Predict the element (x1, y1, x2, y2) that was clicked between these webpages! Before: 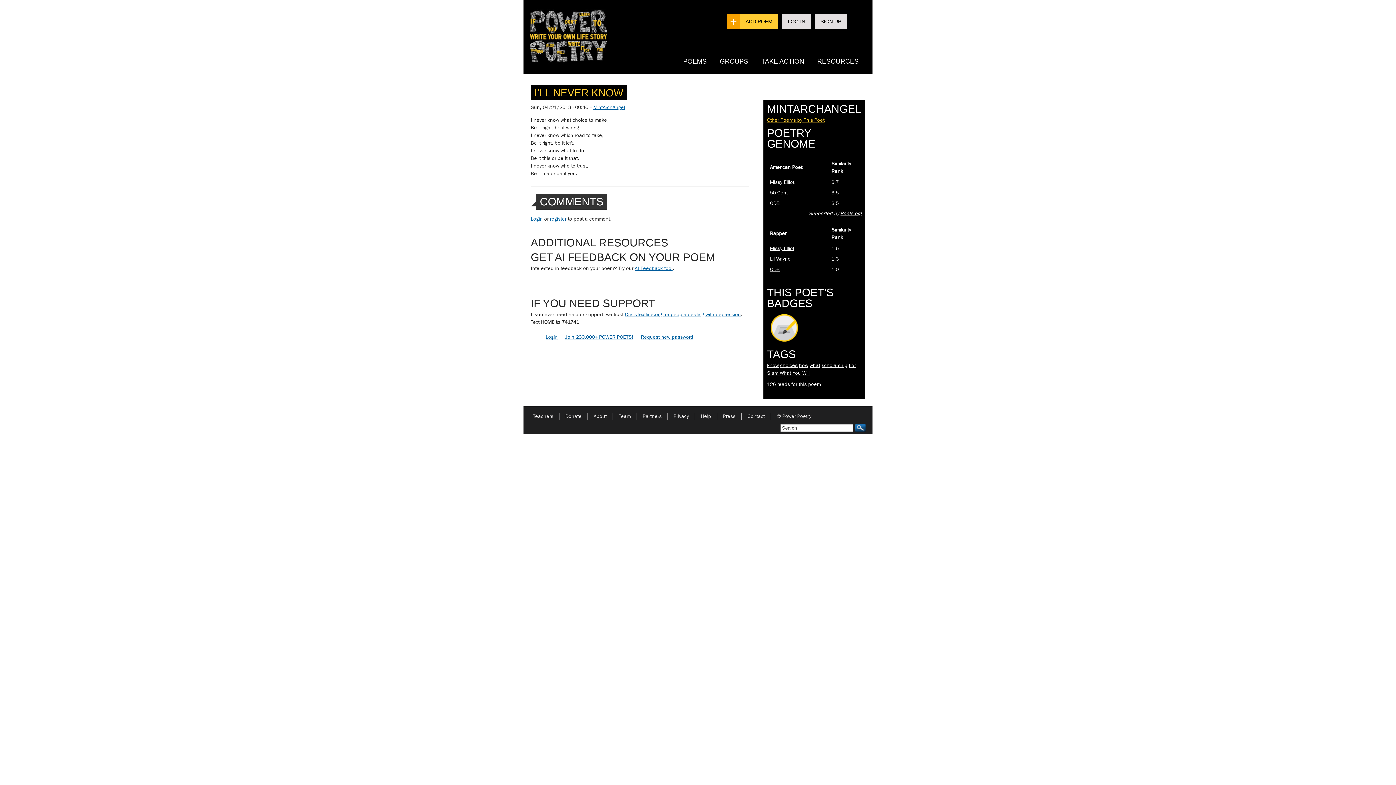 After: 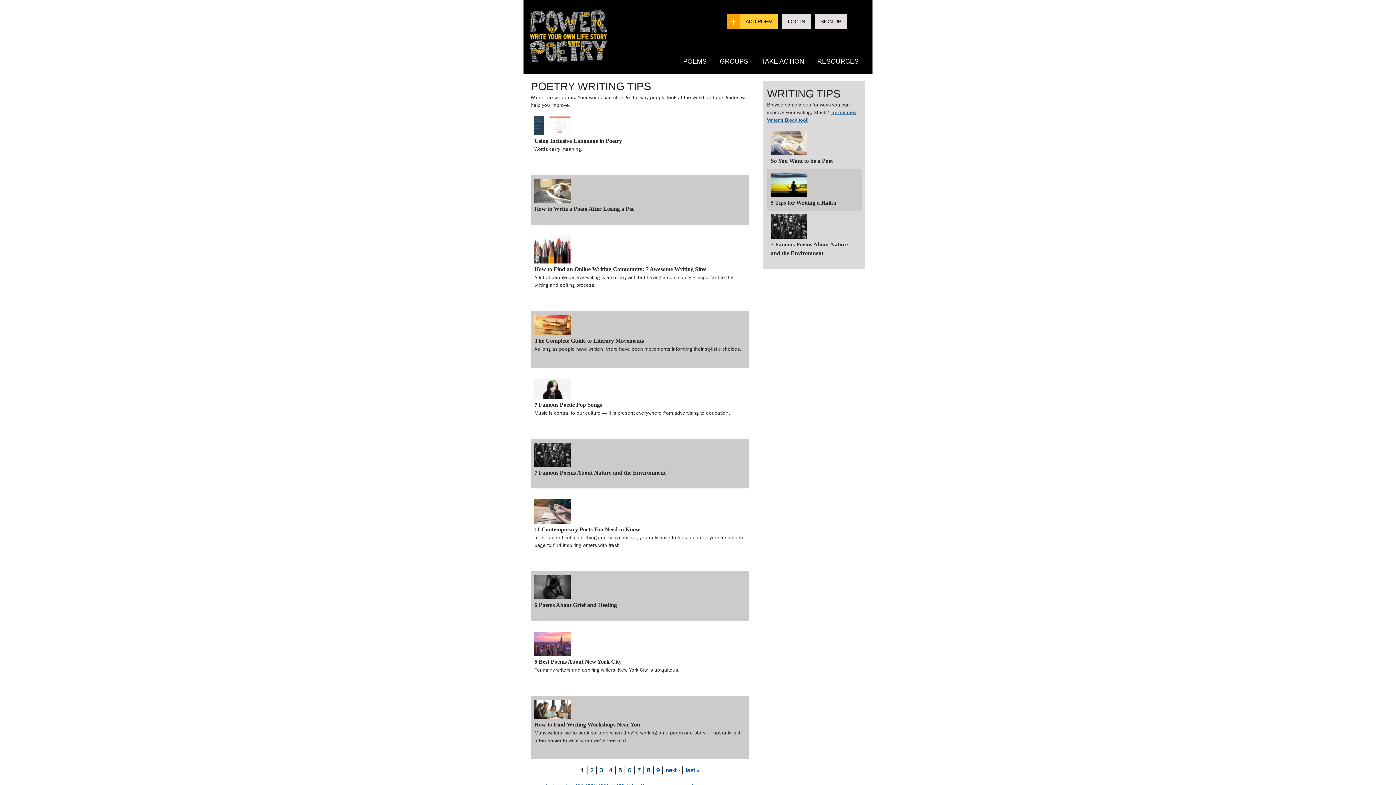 Action: label: RESOURCES bbox: (810, 53, 865, 69)